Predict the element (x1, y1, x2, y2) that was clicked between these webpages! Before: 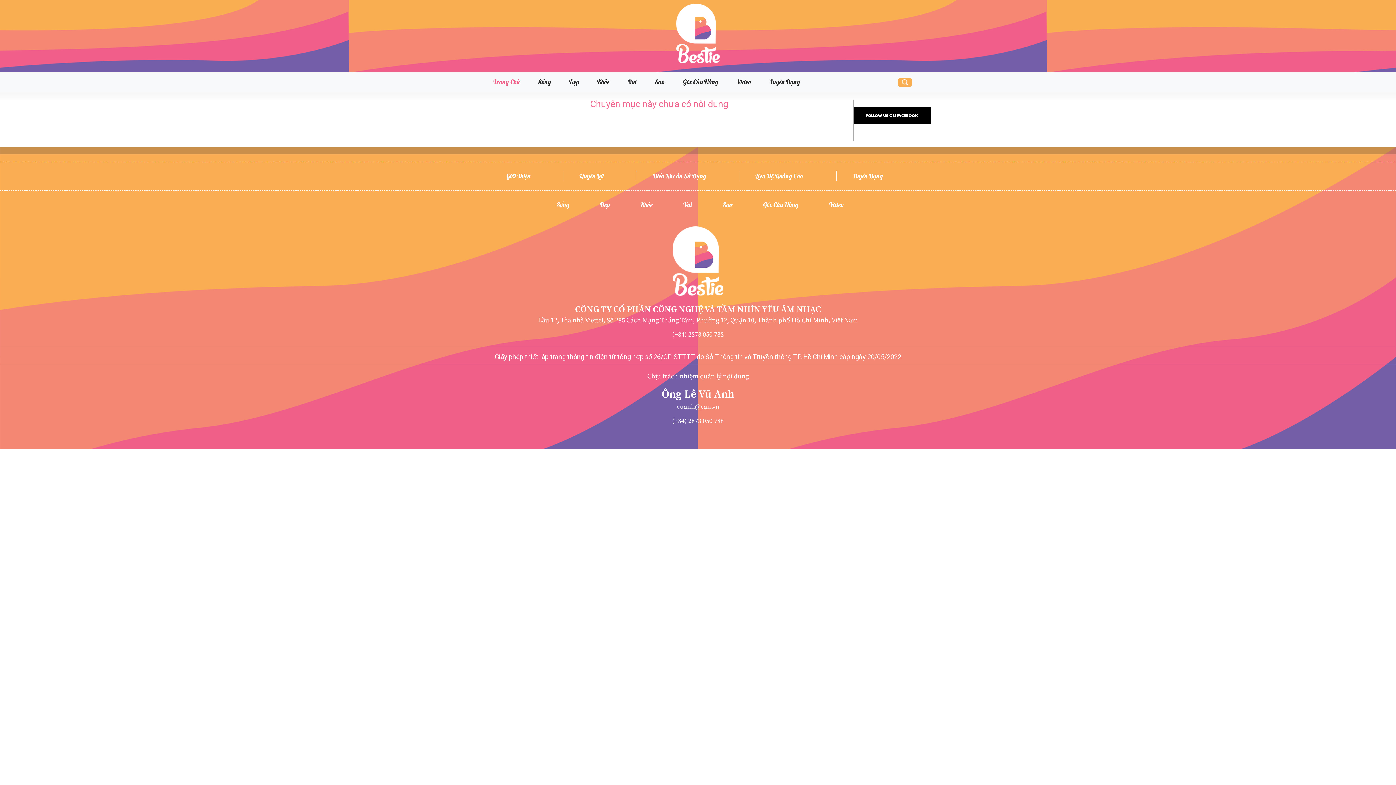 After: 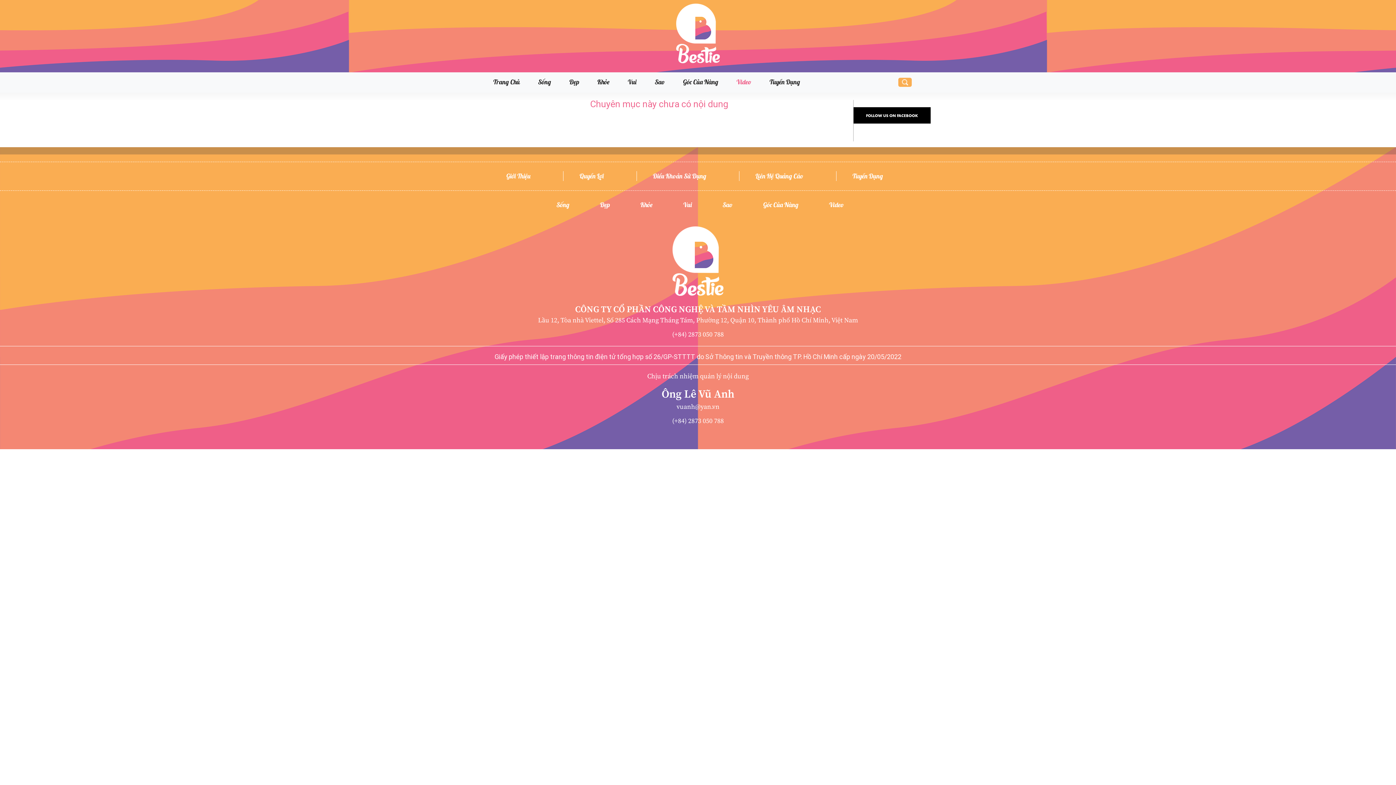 Action: bbox: (727, 77, 760, 86) label: Video